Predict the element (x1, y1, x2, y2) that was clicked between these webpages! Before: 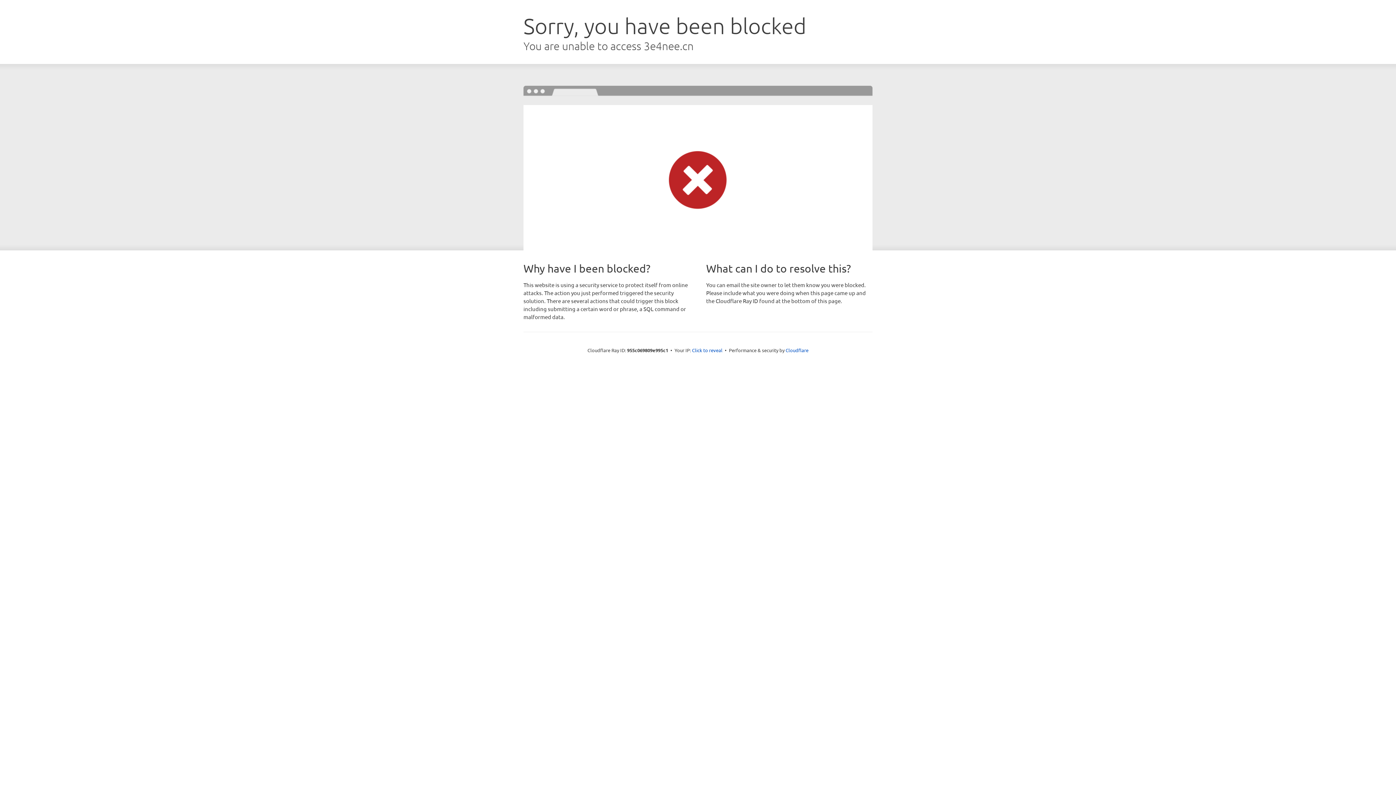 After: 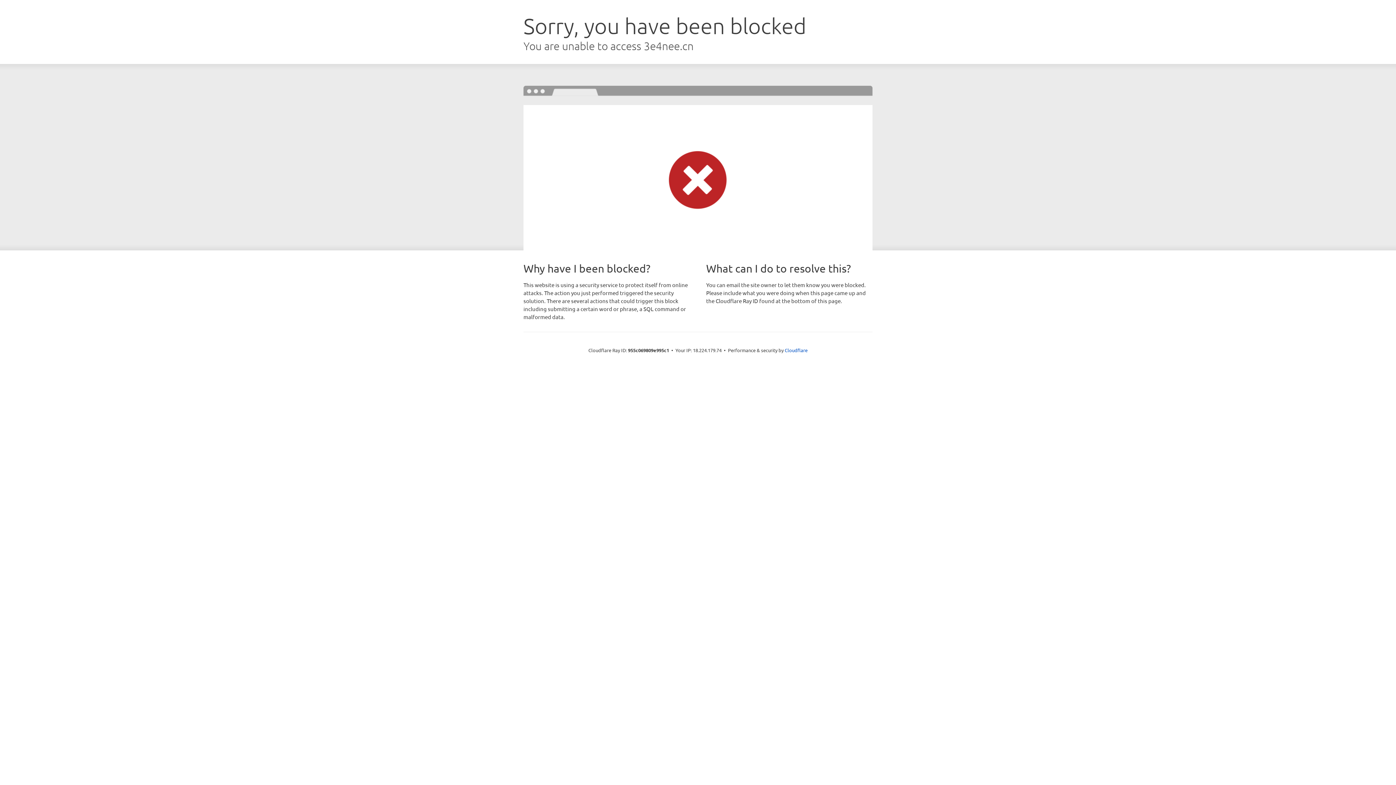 Action: label: Click to reveal bbox: (692, 346, 722, 353)